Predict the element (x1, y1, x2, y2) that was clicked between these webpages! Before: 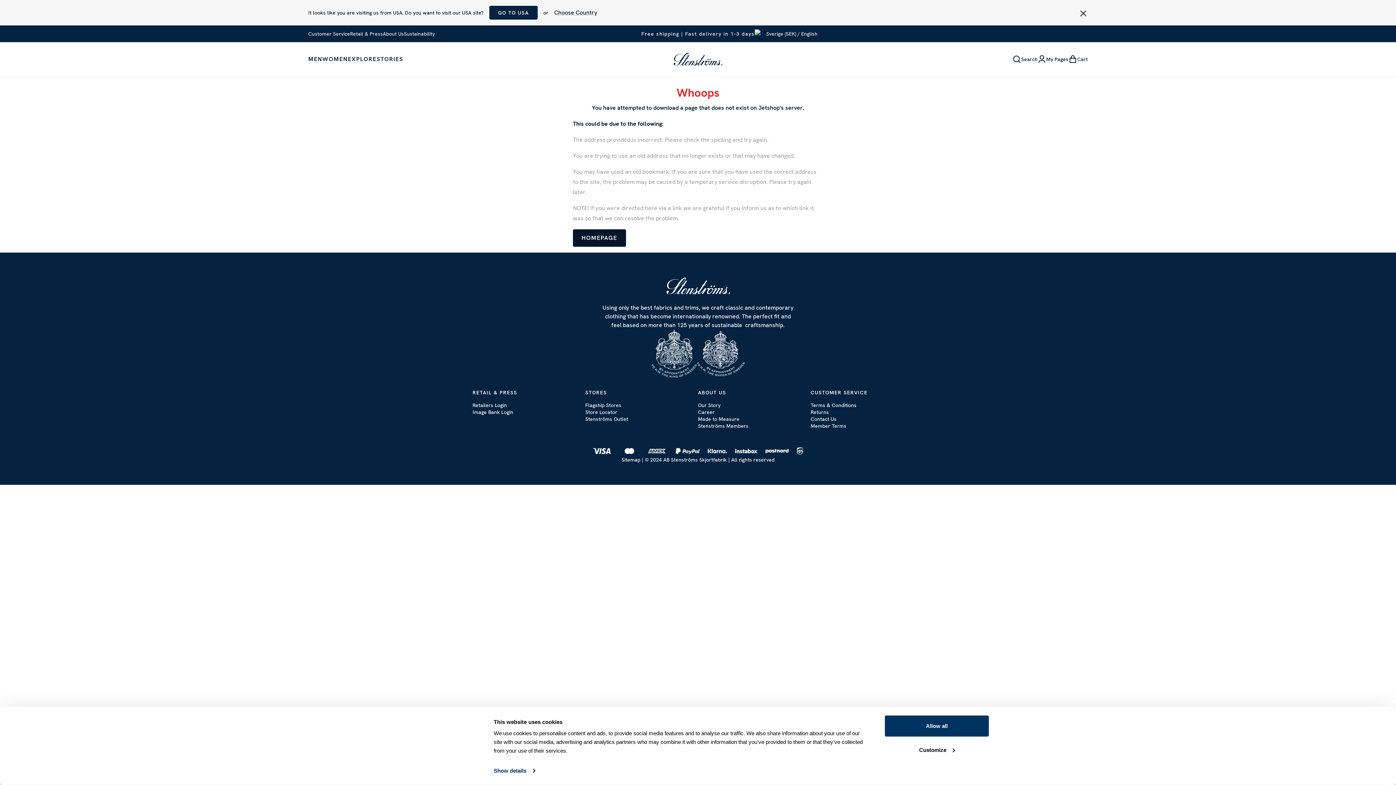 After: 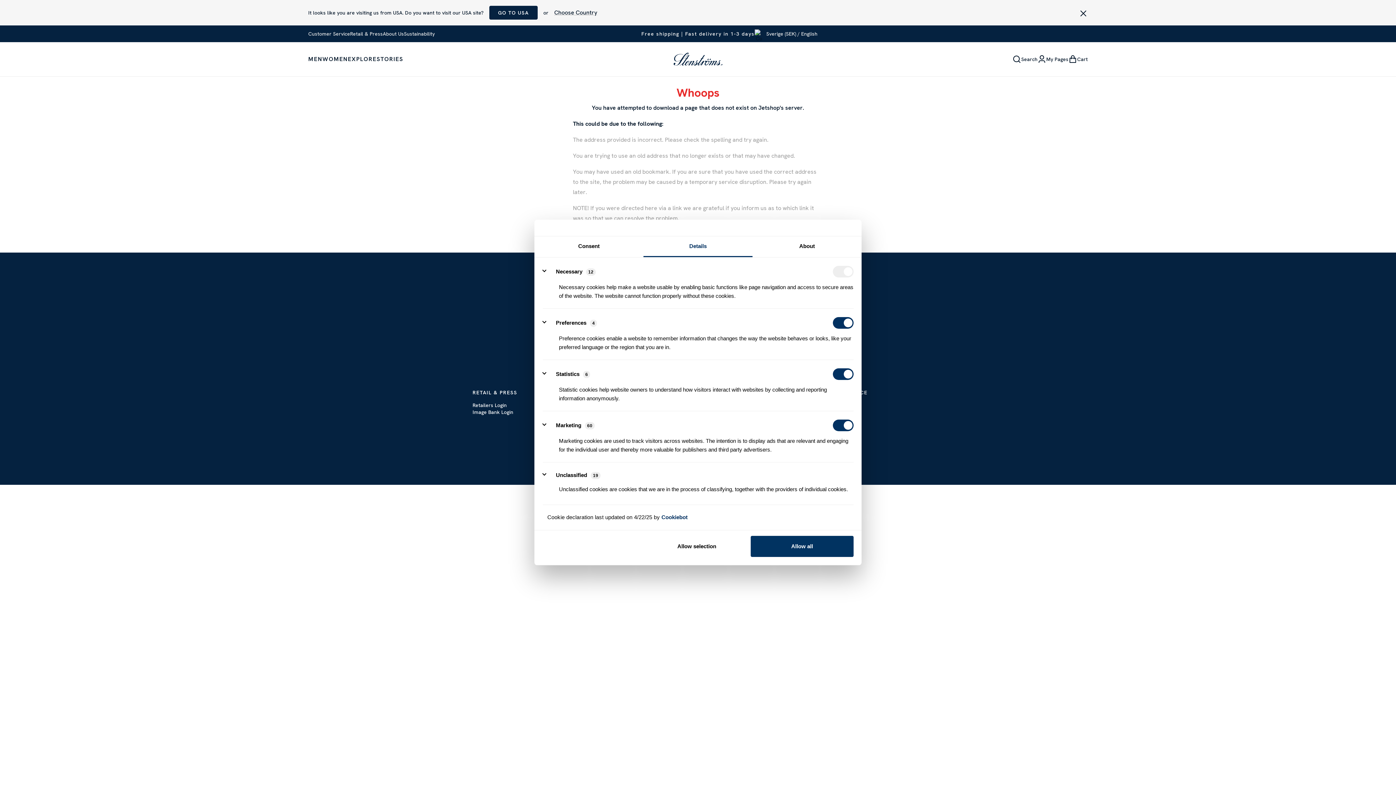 Action: bbox: (493, 765, 535, 776) label: Show details